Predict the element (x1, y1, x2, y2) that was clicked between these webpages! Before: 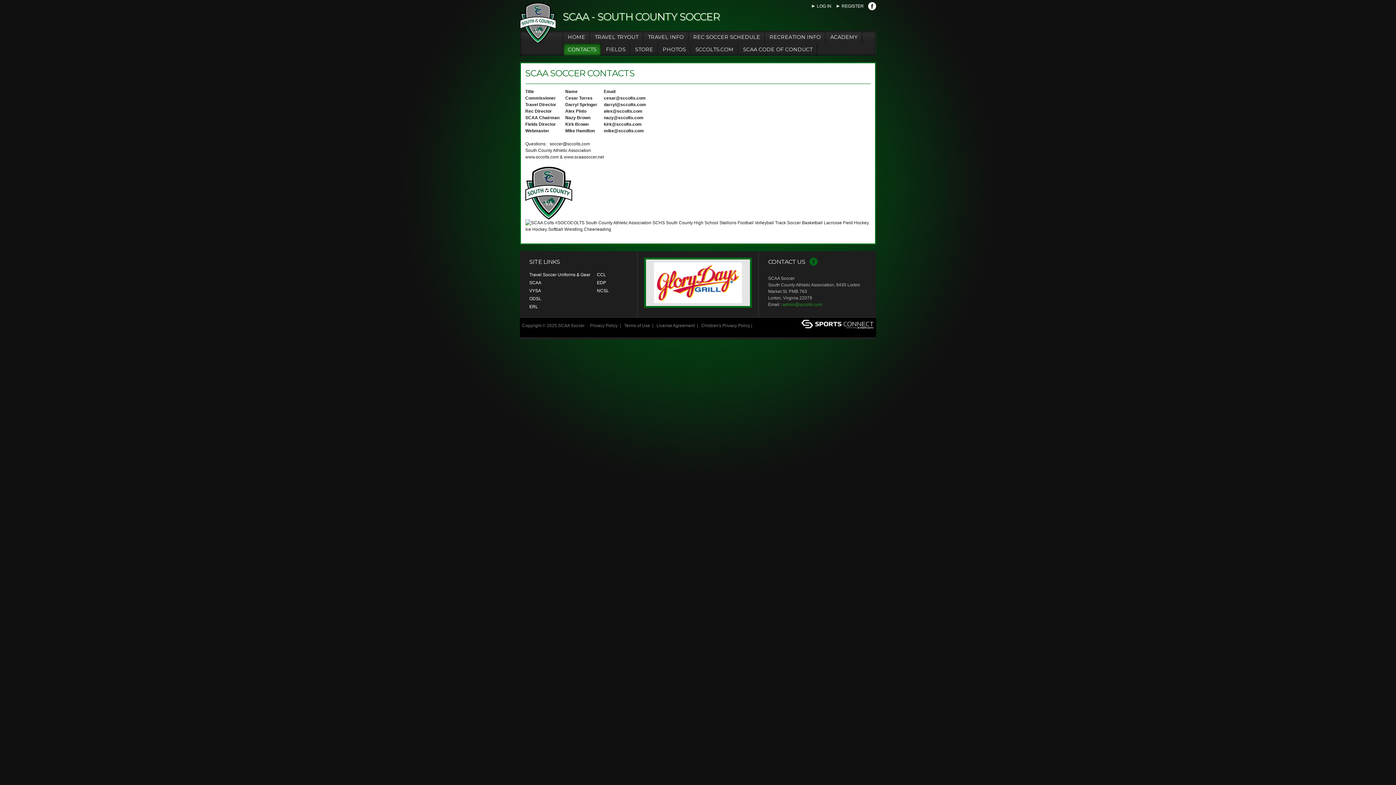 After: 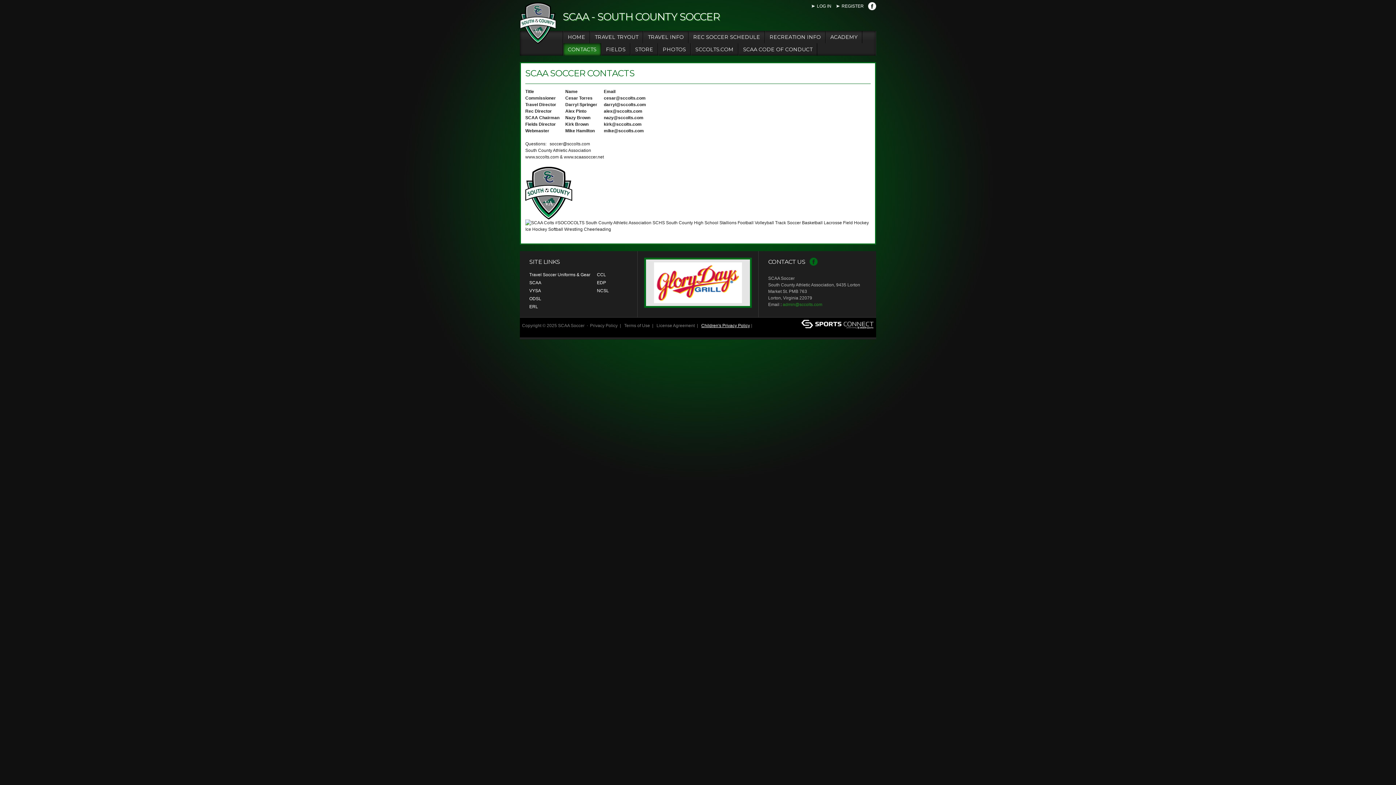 Action: bbox: (701, 323, 750, 328) label: Children's Privacy Policy